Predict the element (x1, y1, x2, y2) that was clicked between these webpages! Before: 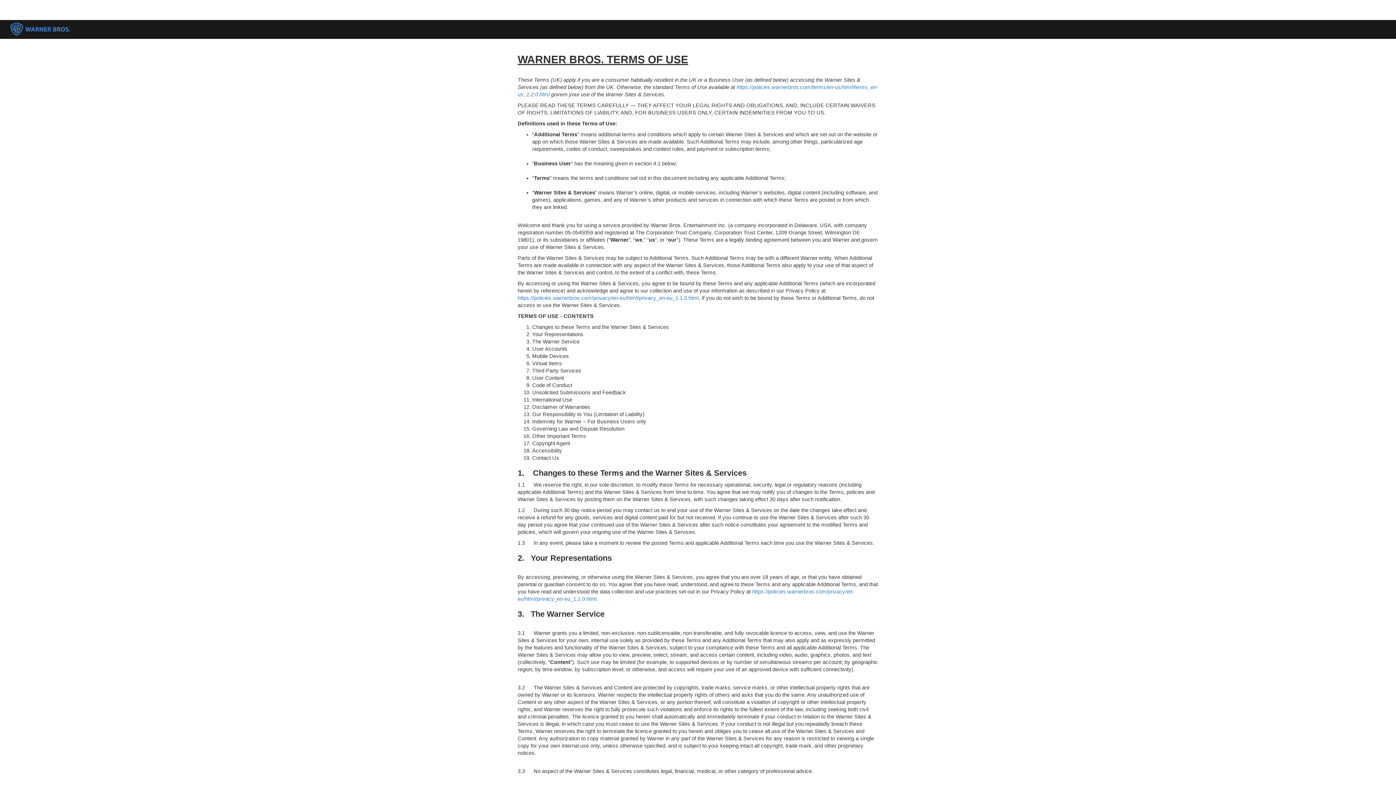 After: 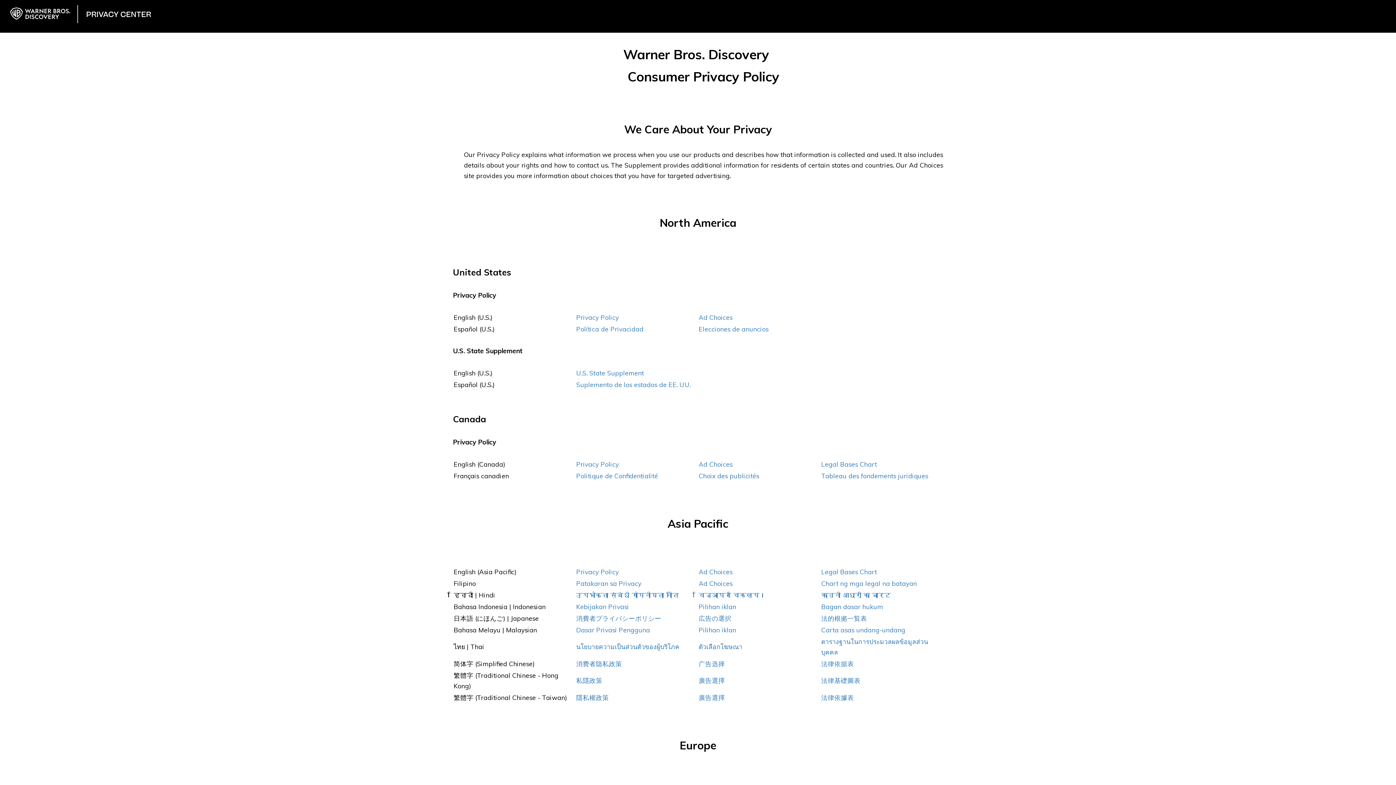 Action: label: https://policies.warnerbros.com/privacy/en-eu/html/privacy_en-eu_1.1.0.html bbox: (517, 295, 698, 301)